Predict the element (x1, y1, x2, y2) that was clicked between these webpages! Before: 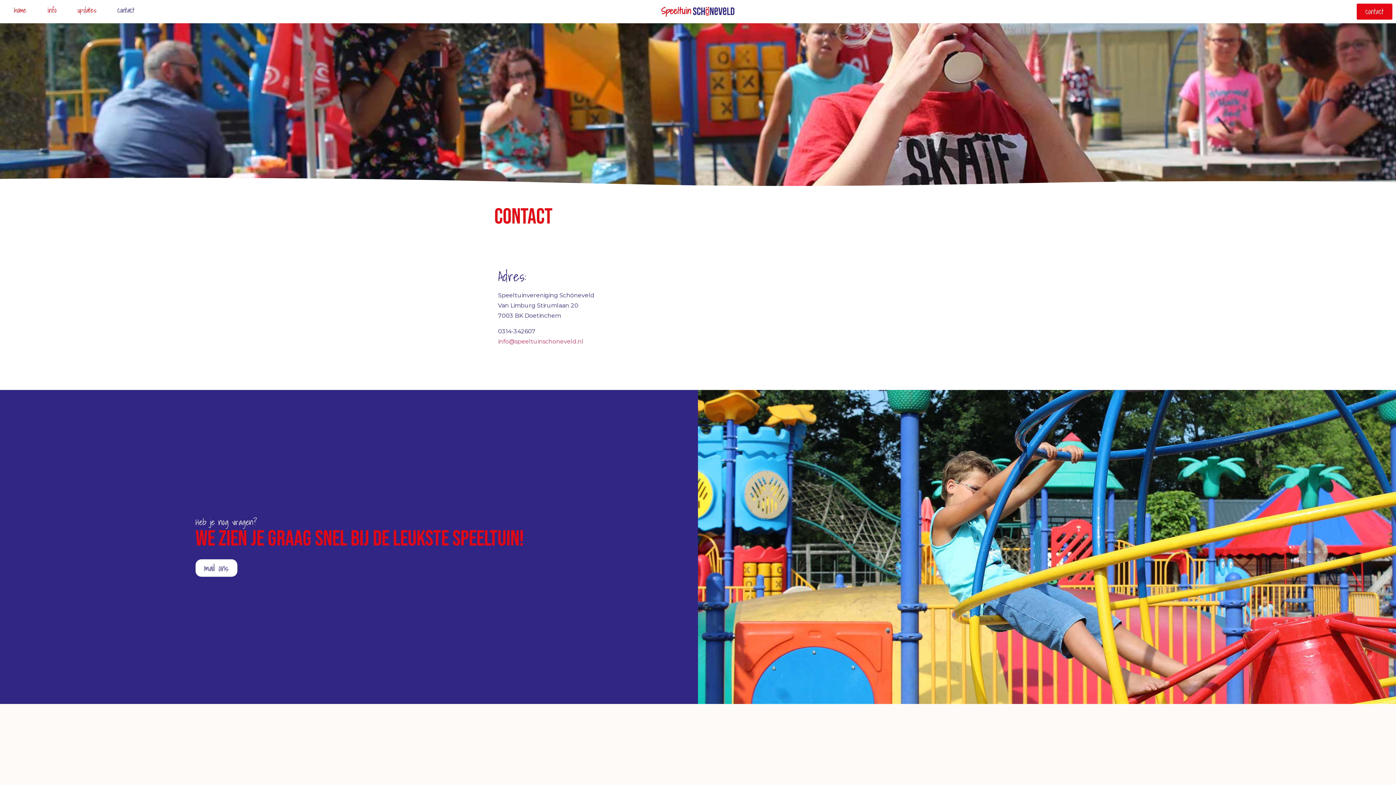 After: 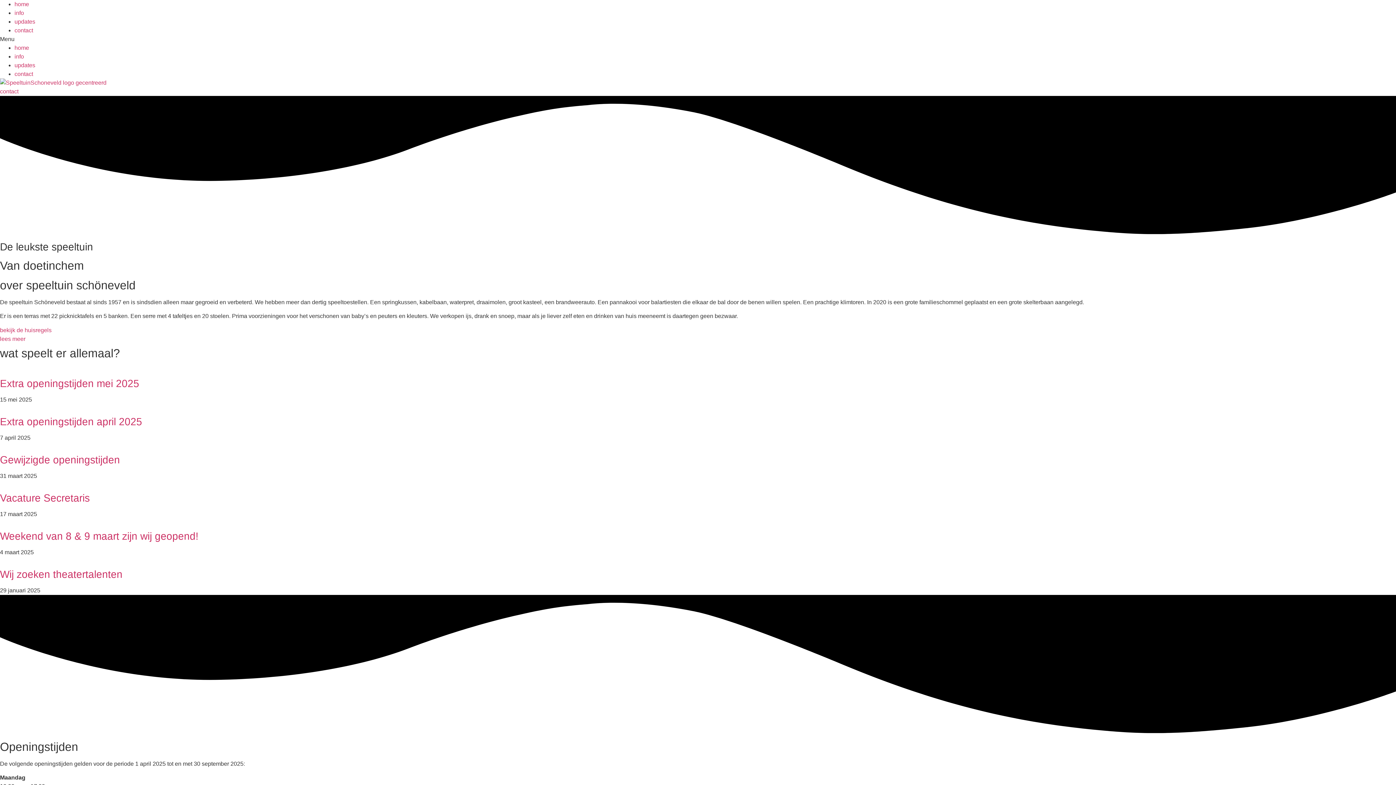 Action: bbox: (643, 6, 752, 16)